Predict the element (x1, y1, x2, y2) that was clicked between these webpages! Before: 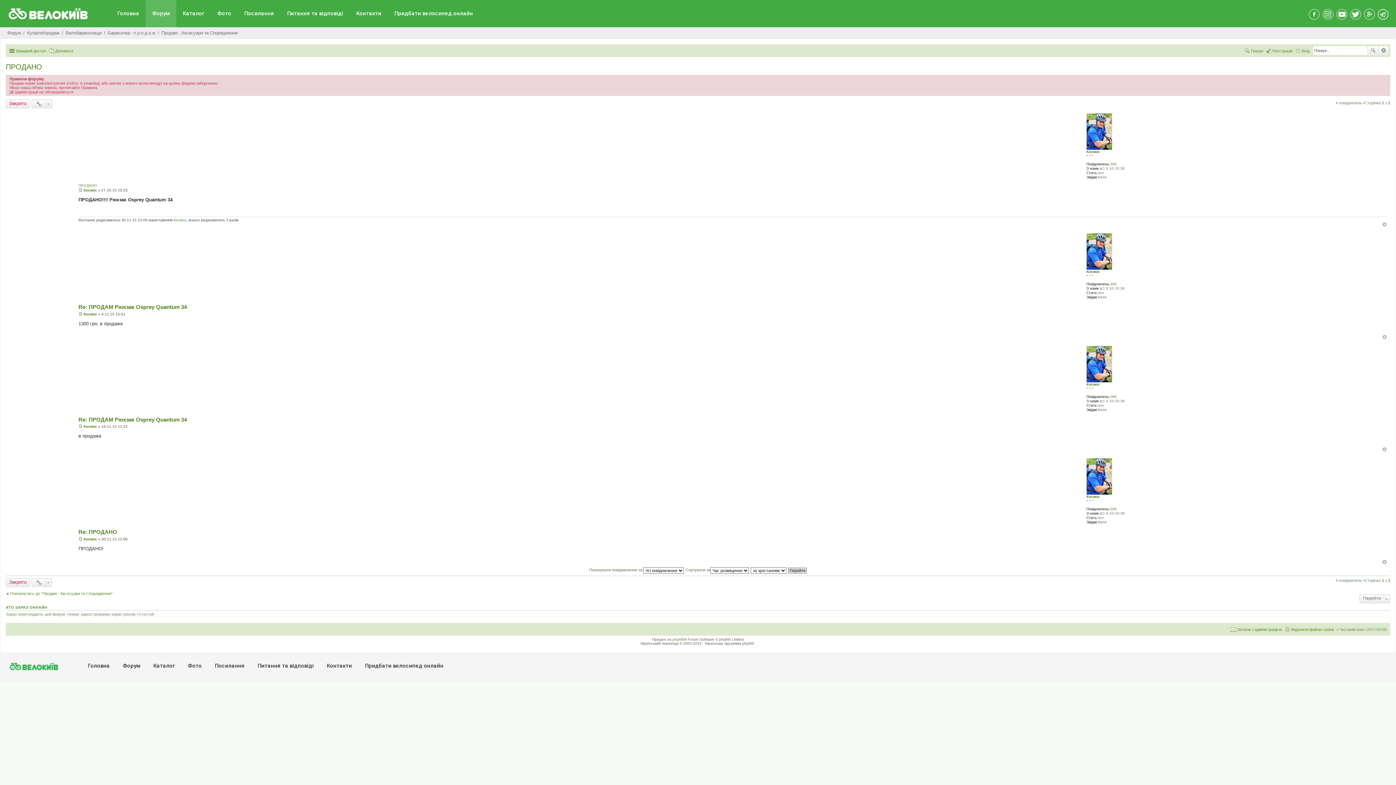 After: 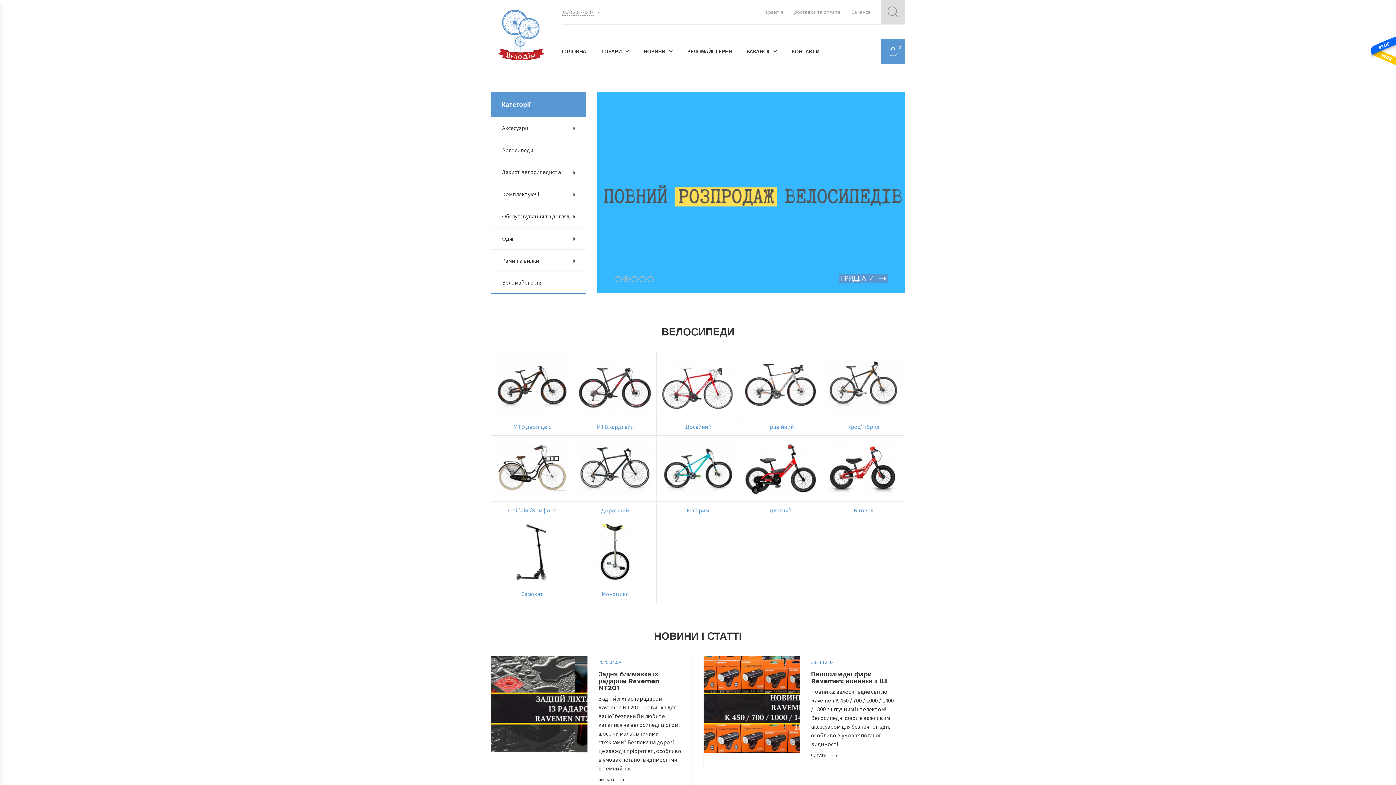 Action: label: Придбати велосипед онлайн bbox: (388, 0, 479, 27)